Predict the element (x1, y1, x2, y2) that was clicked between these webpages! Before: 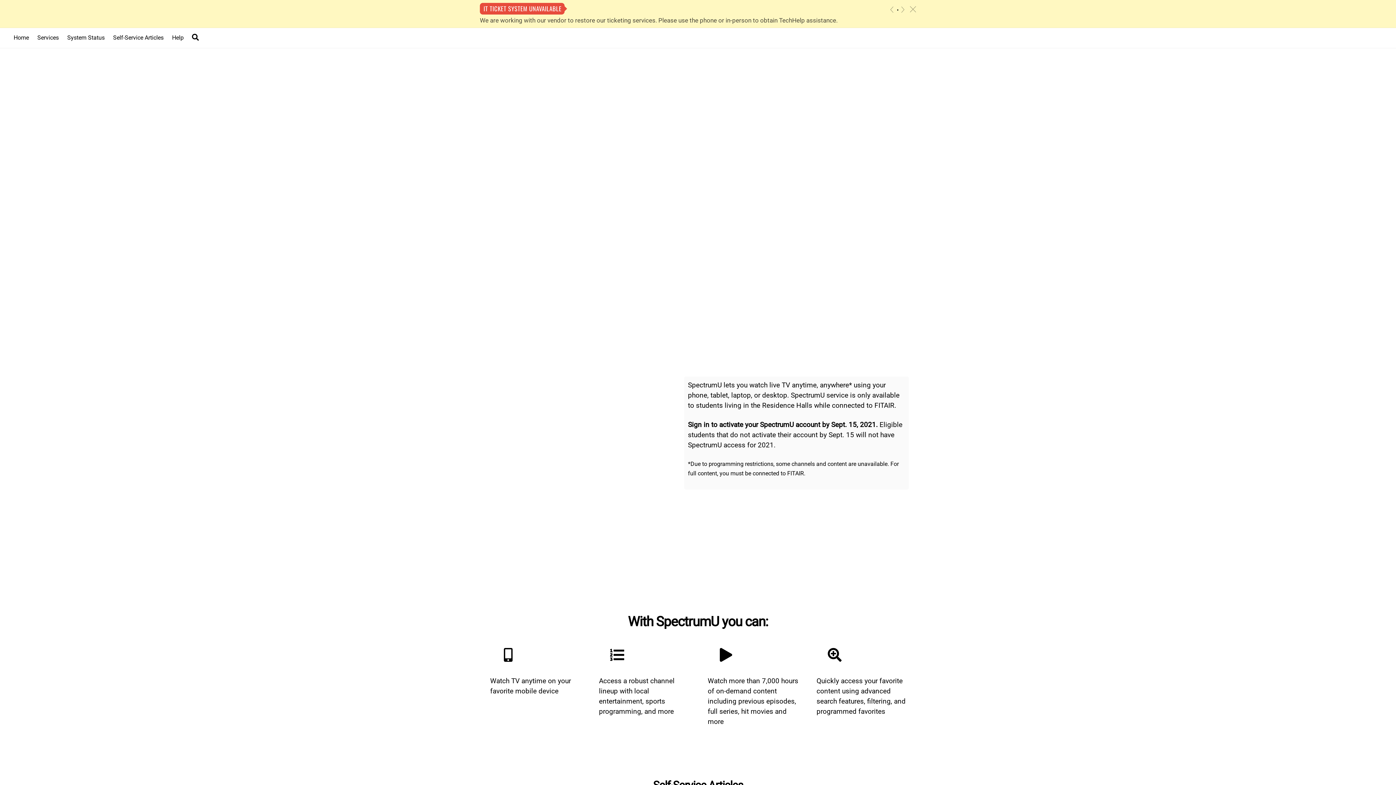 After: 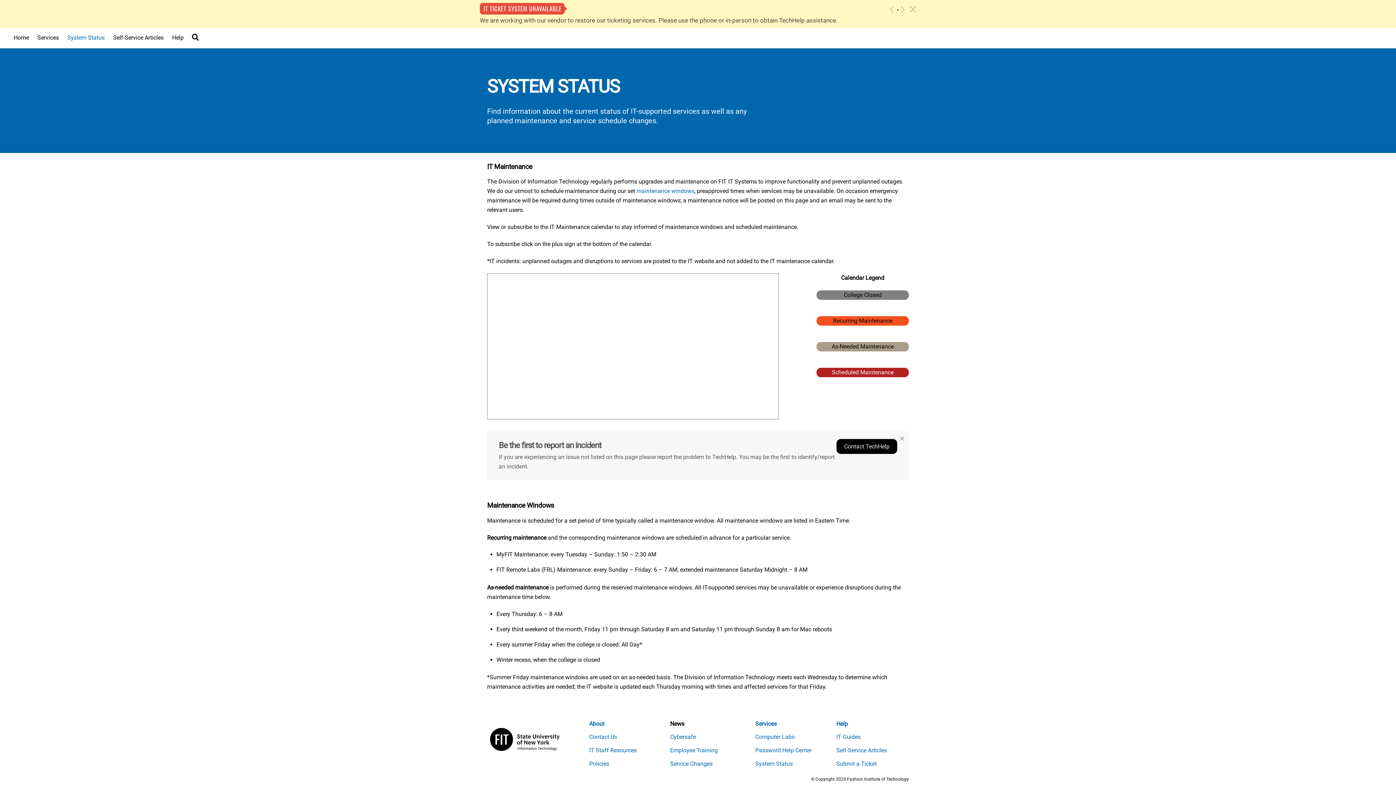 Action: label: System Status bbox: (63, 29, 108, 46)